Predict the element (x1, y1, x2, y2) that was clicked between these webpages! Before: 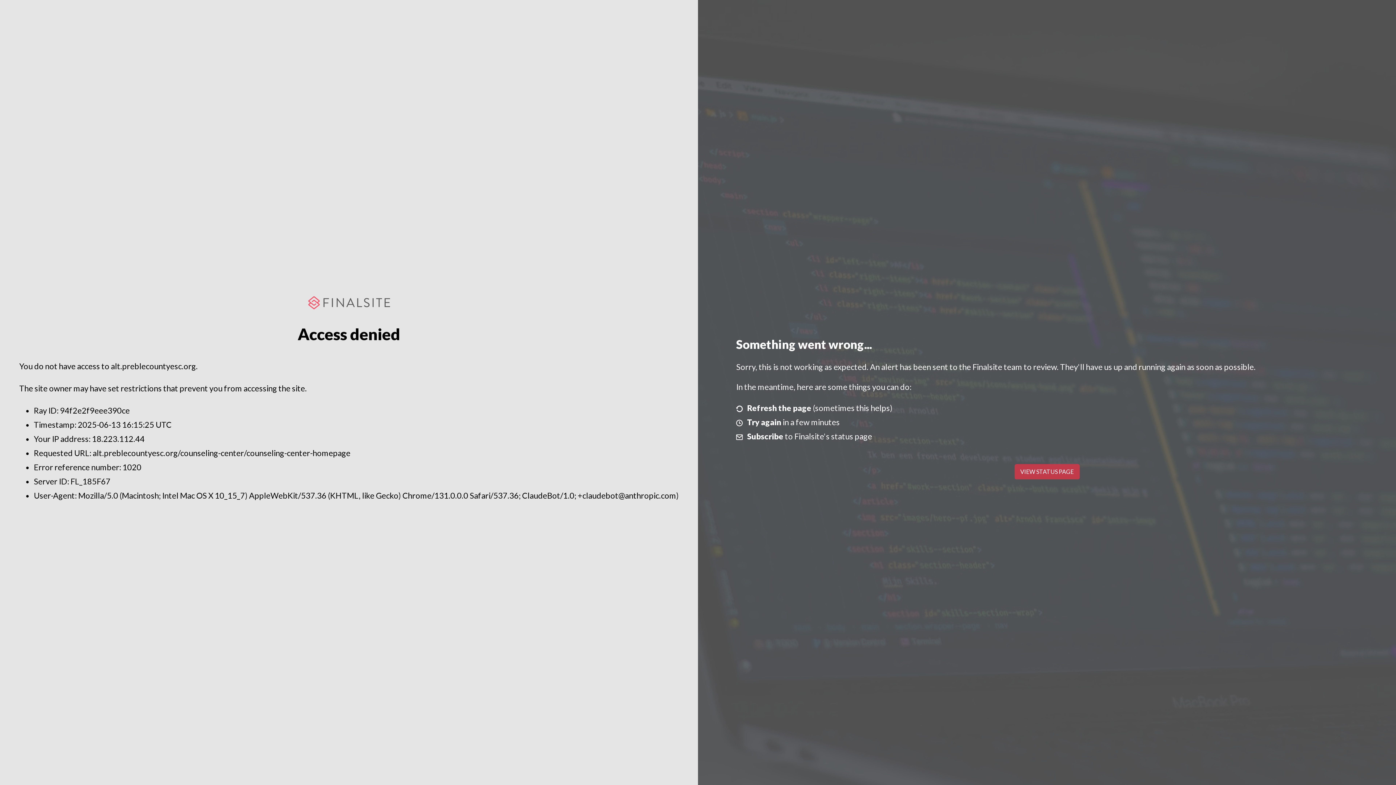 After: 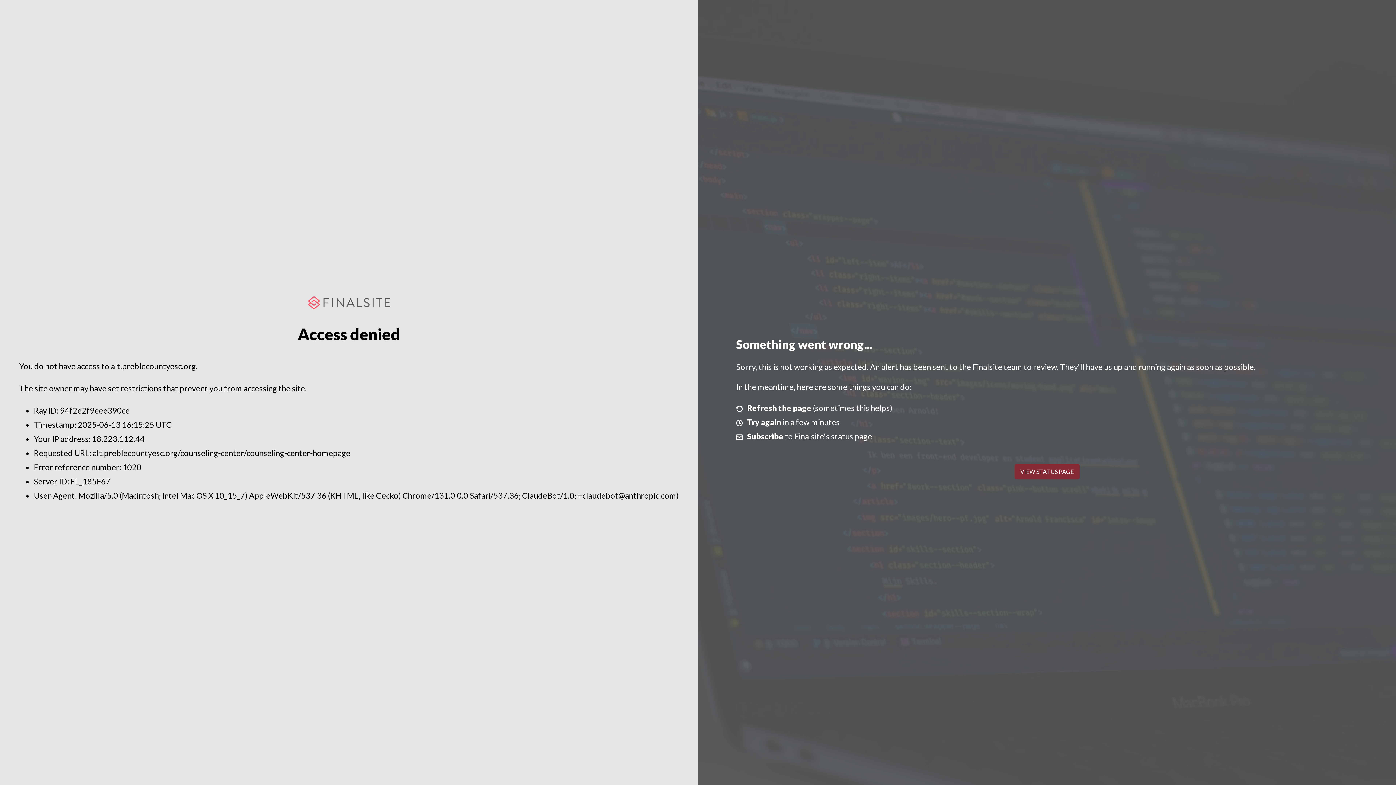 Action: bbox: (1014, 464, 1079, 479) label: VIEW STATUS PAGE